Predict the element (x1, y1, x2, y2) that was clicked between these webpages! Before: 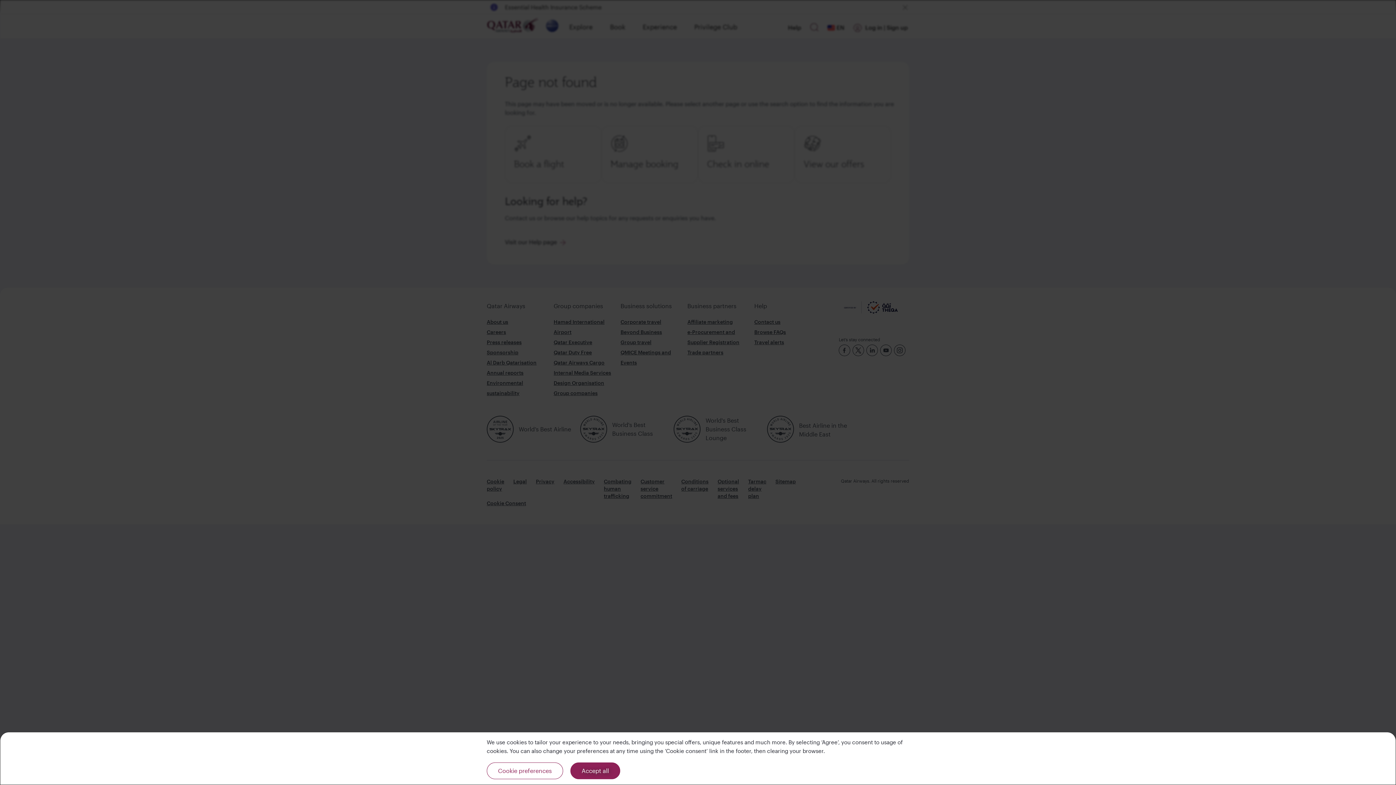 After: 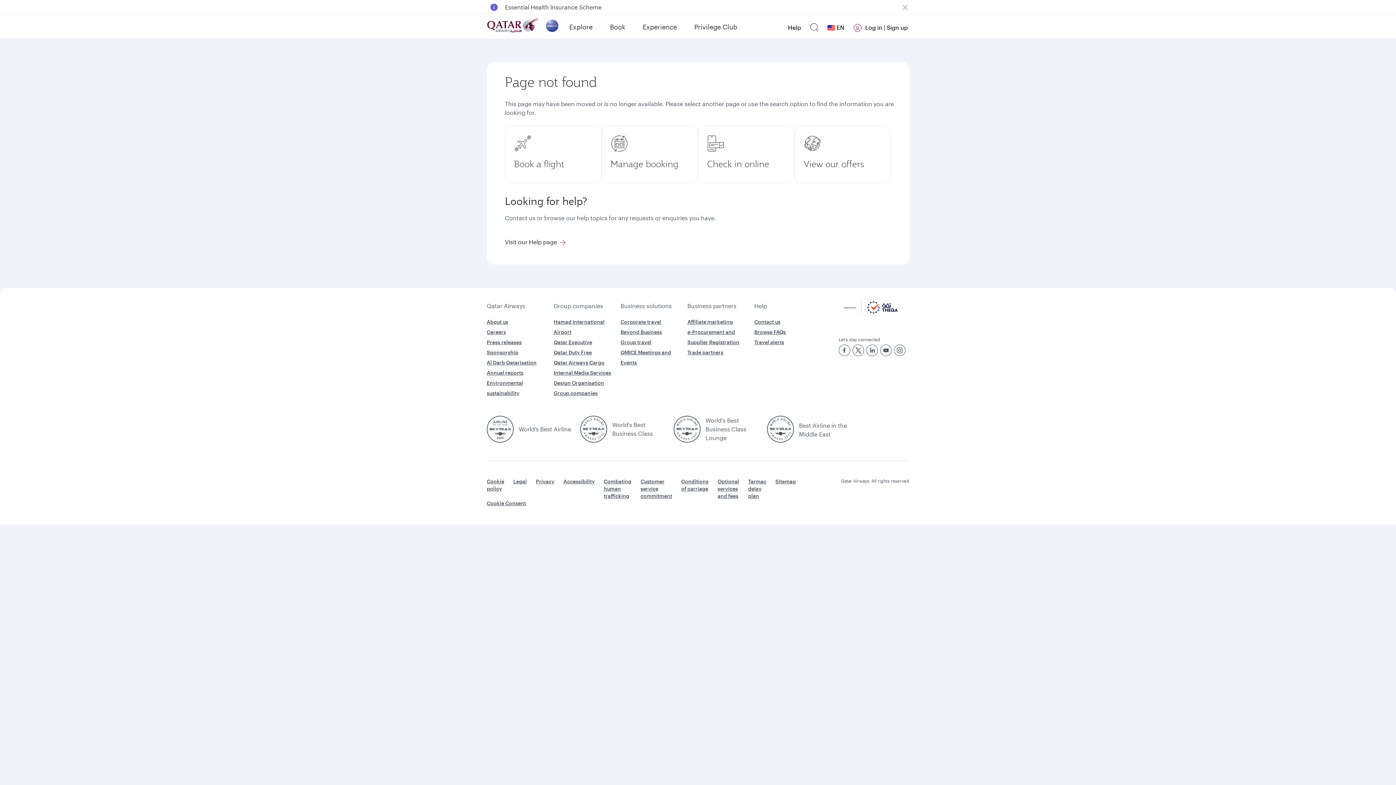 Action: bbox: (570, 762, 620, 779) label: Accept all